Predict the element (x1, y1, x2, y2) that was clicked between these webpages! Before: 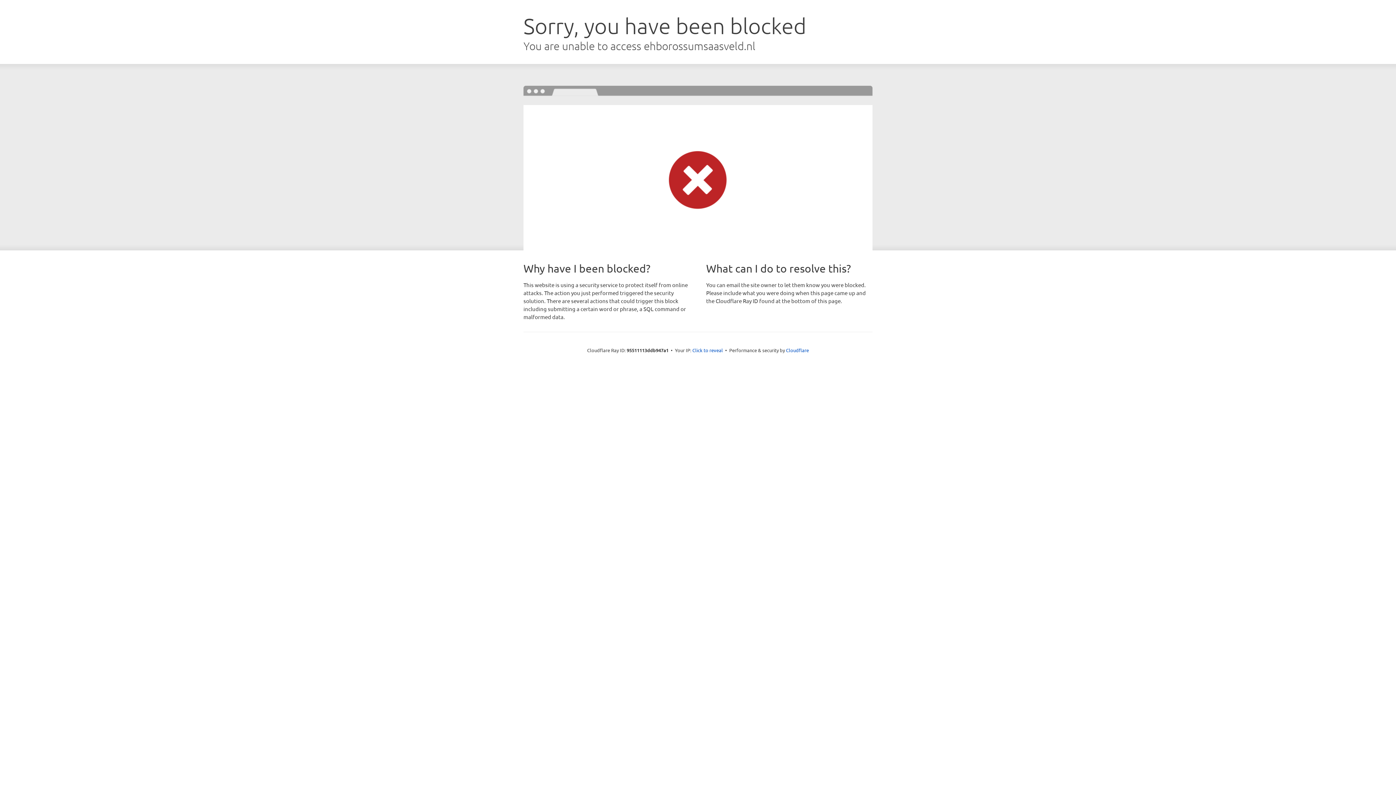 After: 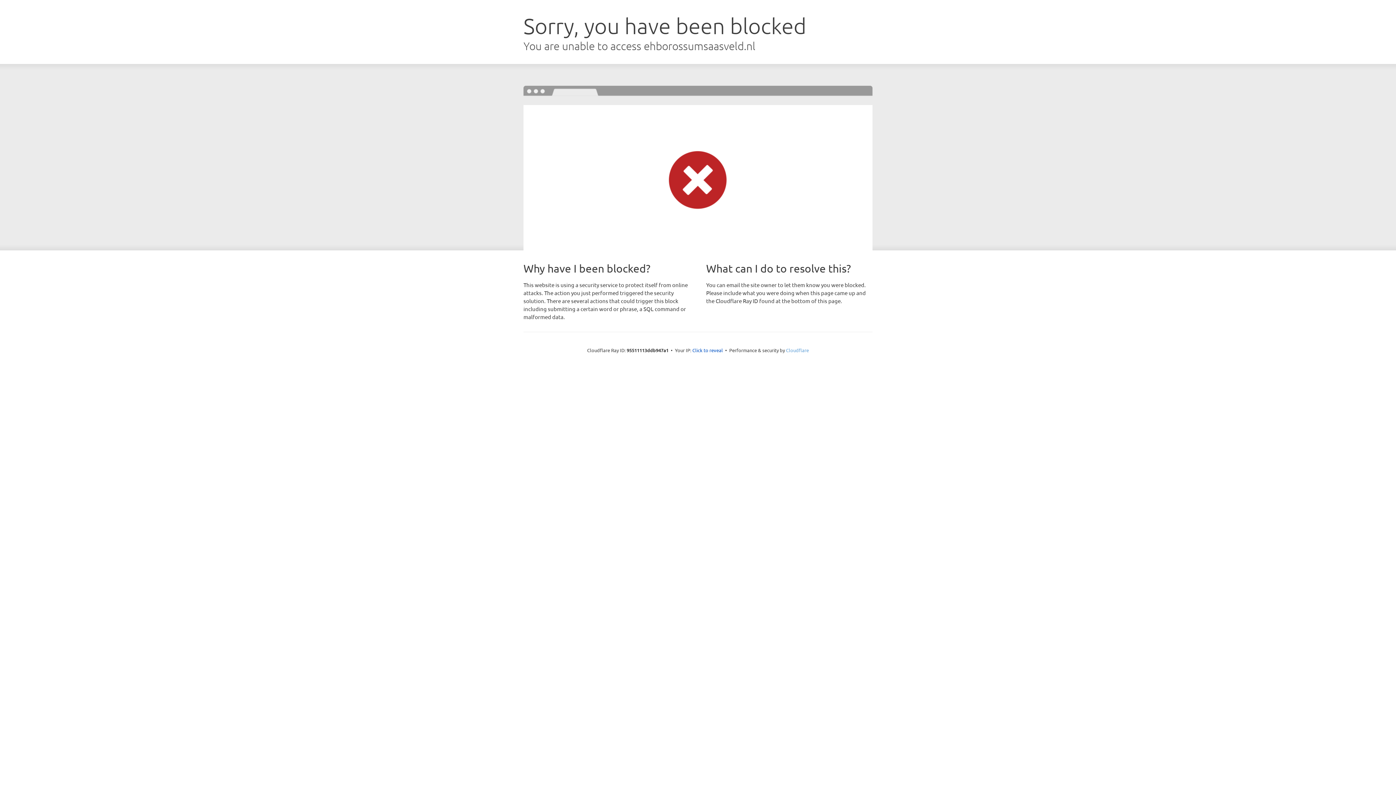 Action: bbox: (786, 347, 809, 353) label: Cloudflare